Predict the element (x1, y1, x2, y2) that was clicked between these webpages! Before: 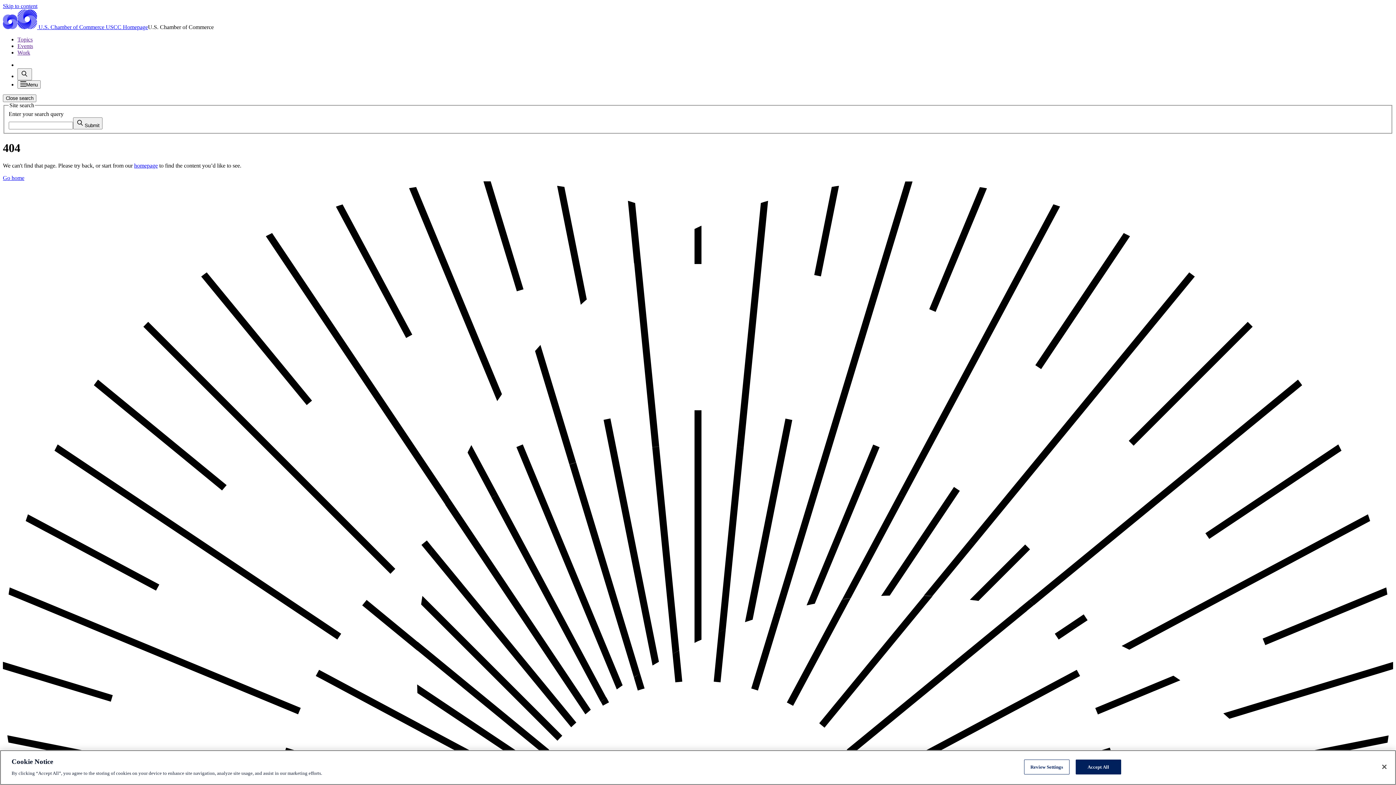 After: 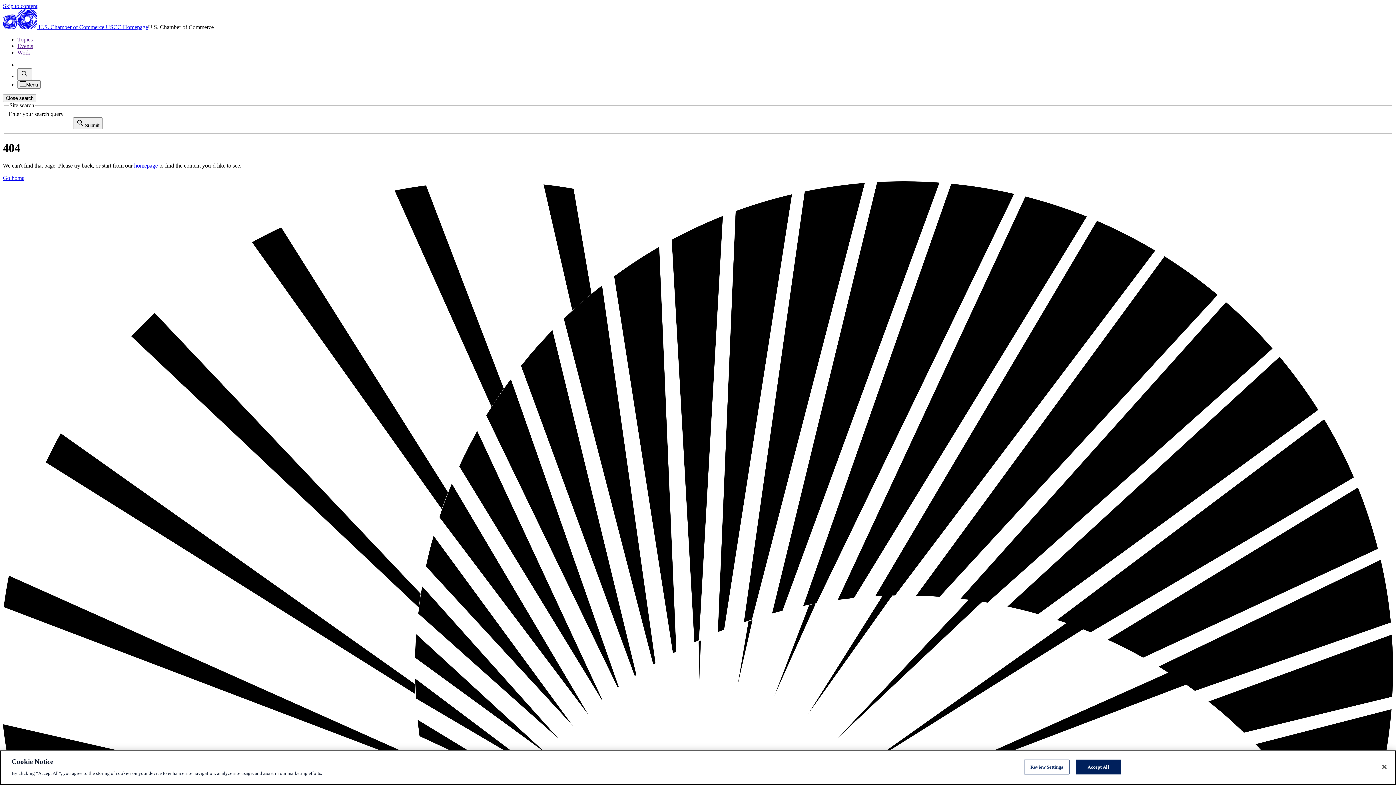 Action: label: Work bbox: (17, 49, 30, 55)